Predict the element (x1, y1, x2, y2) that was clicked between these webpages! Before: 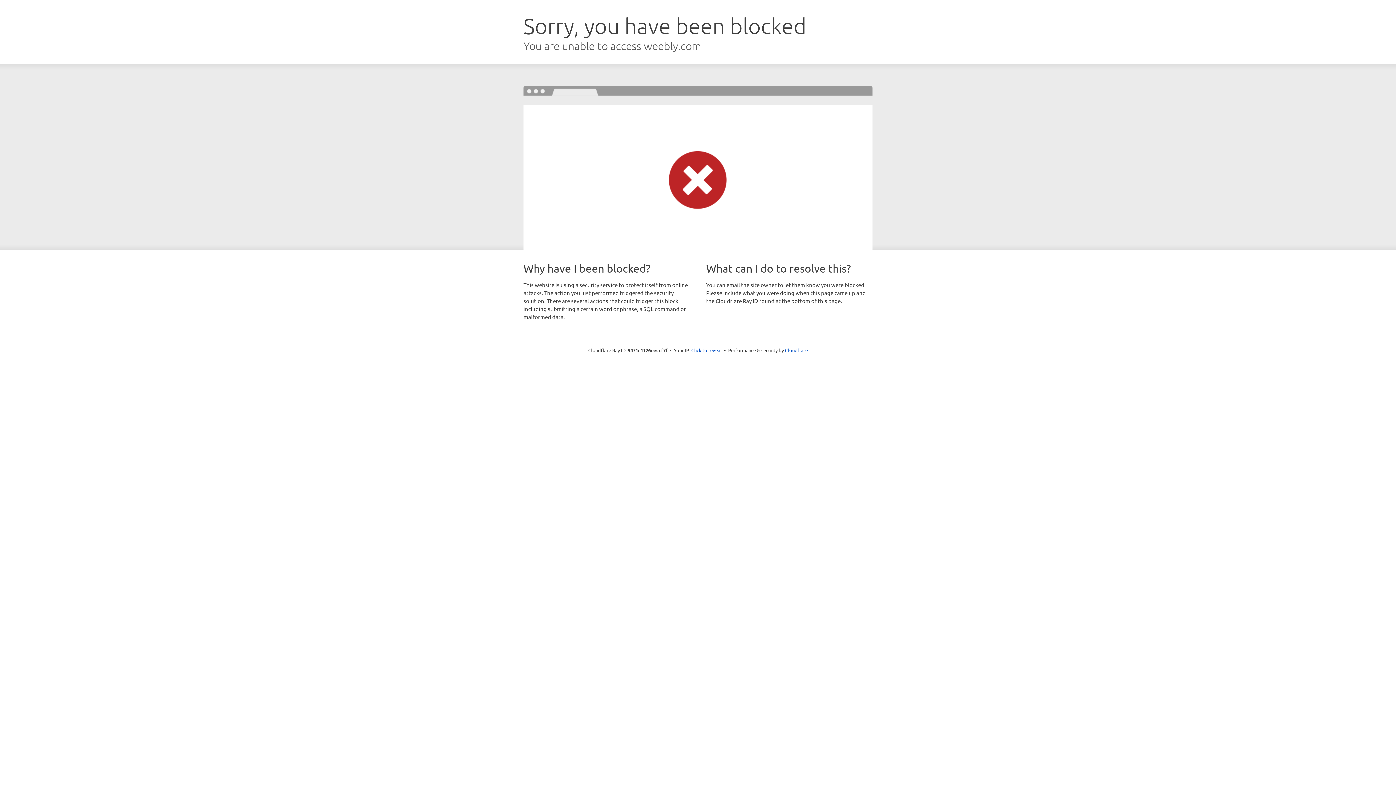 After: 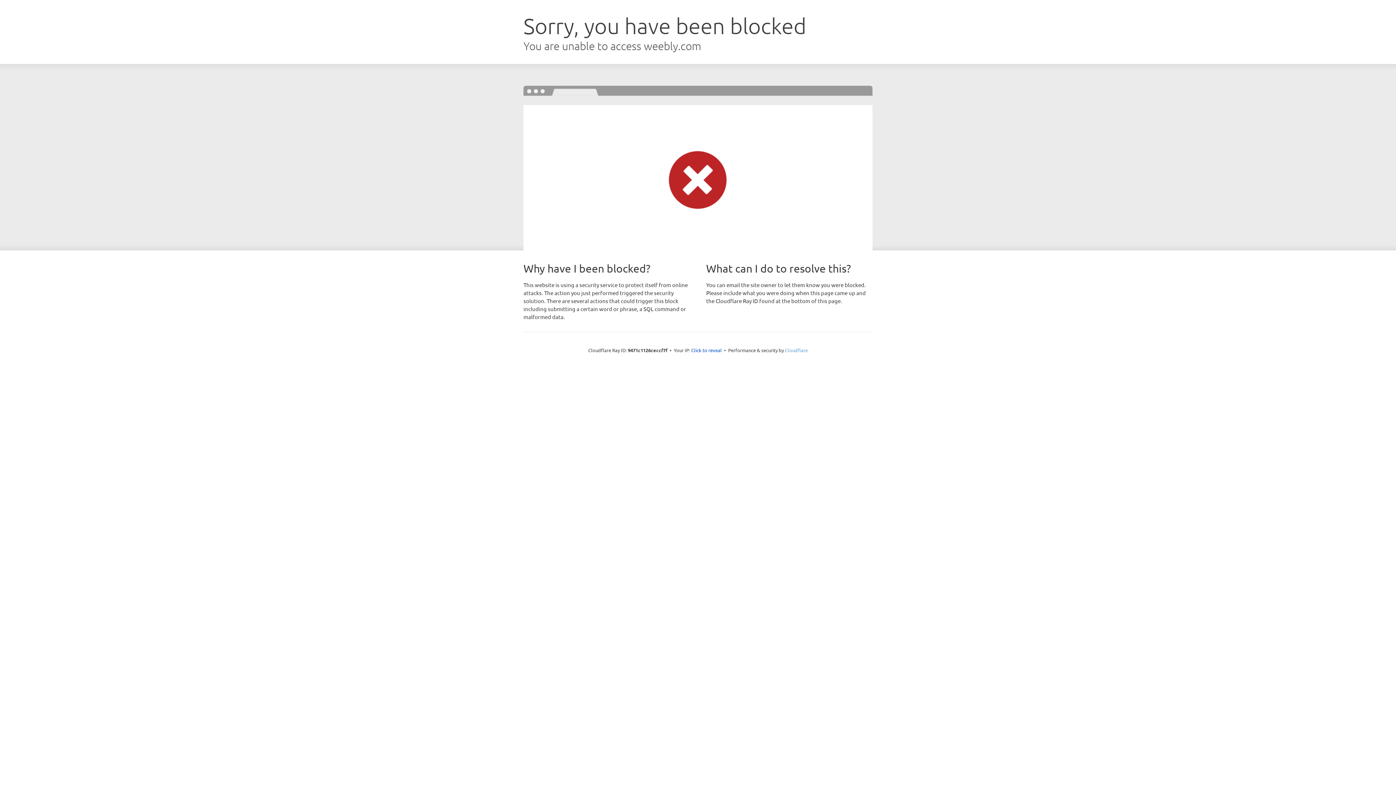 Action: label: Cloudflare bbox: (785, 347, 808, 353)